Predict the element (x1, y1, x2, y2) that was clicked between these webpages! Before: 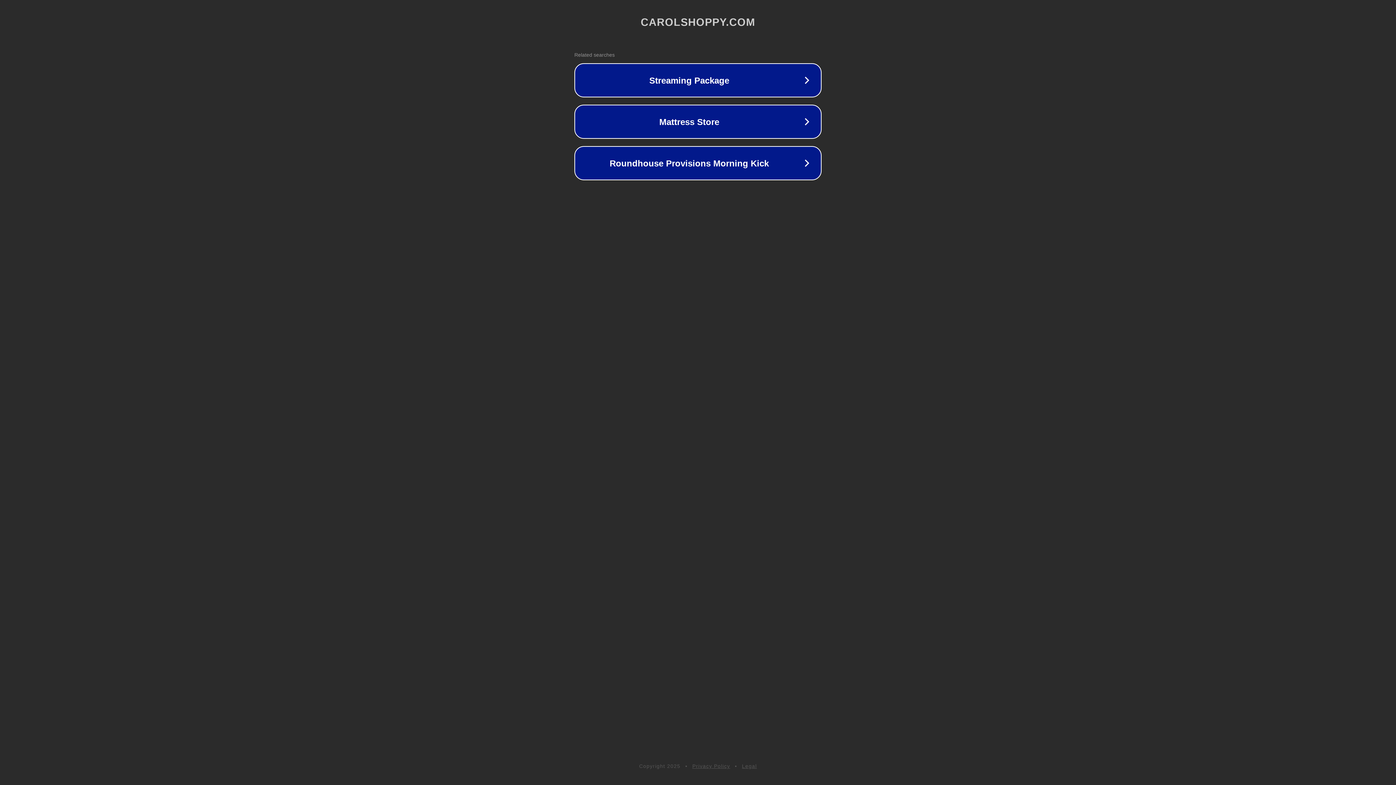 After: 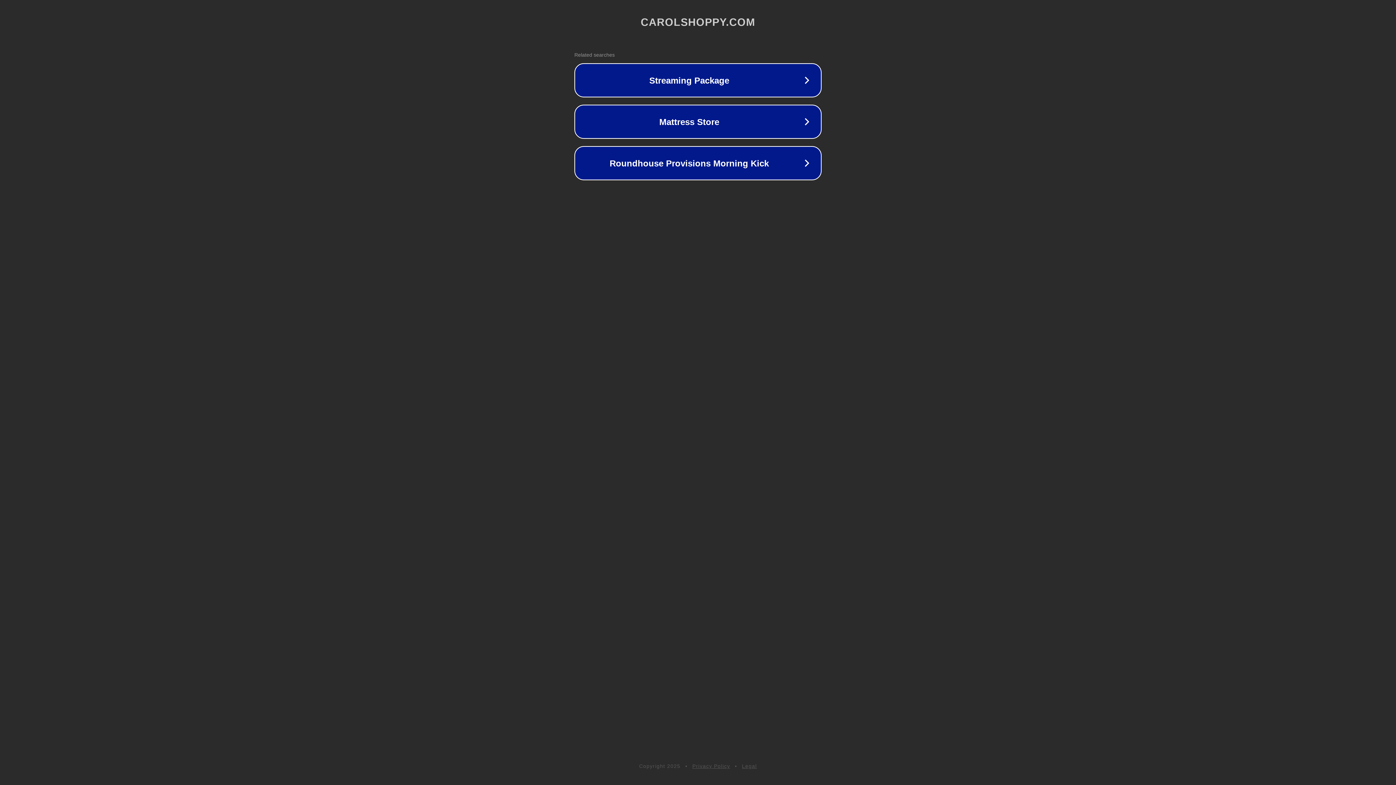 Action: label: Legal bbox: (742, 763, 757, 769)